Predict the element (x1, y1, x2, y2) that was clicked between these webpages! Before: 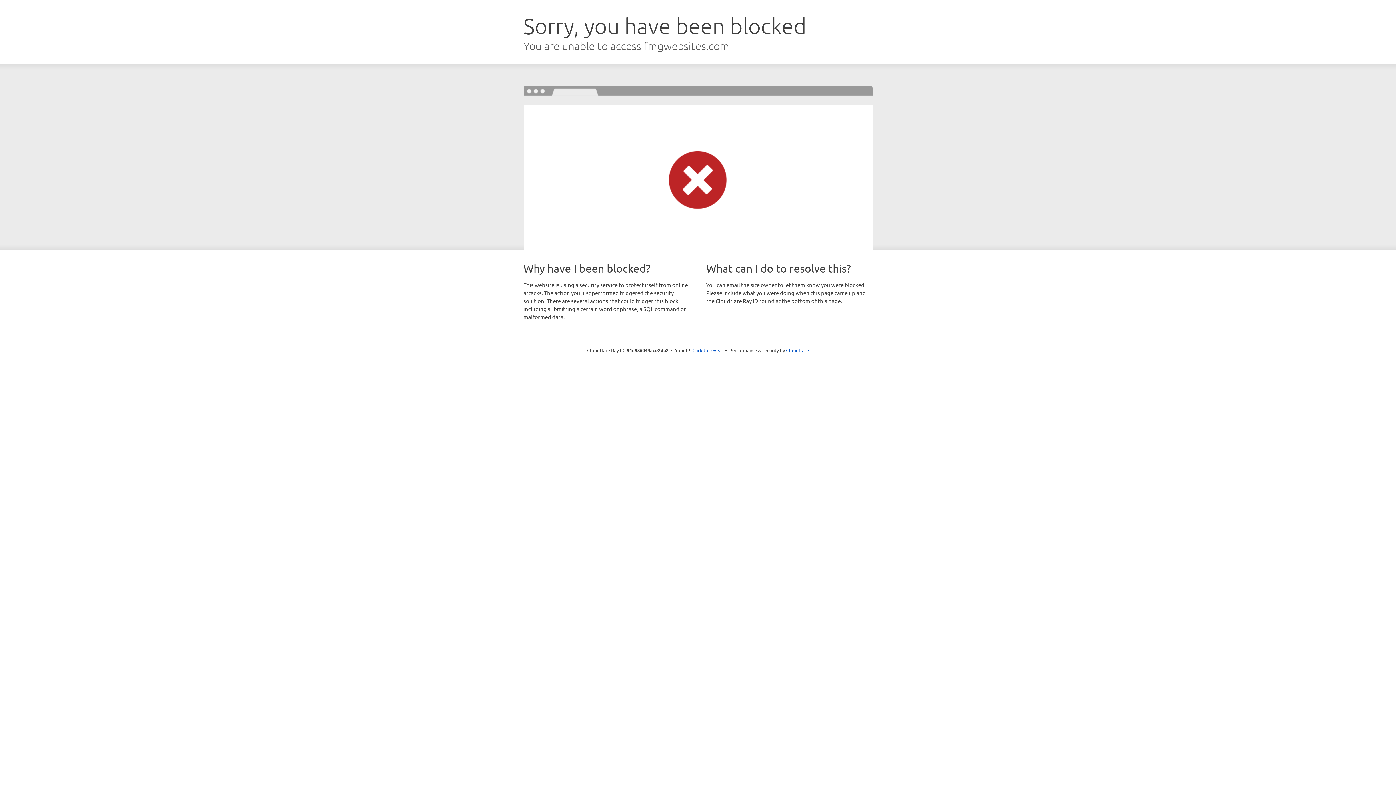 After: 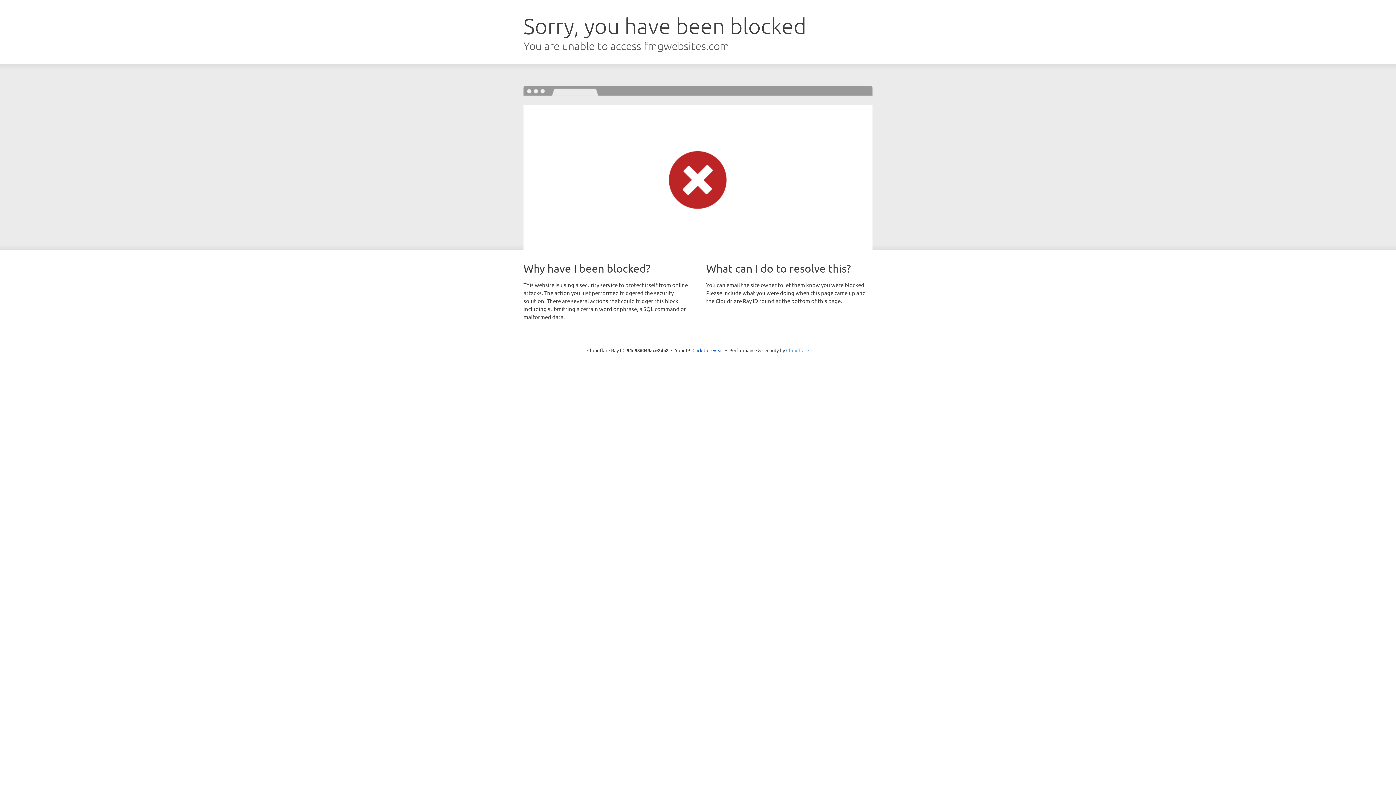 Action: label: Cloudflare bbox: (786, 347, 809, 353)